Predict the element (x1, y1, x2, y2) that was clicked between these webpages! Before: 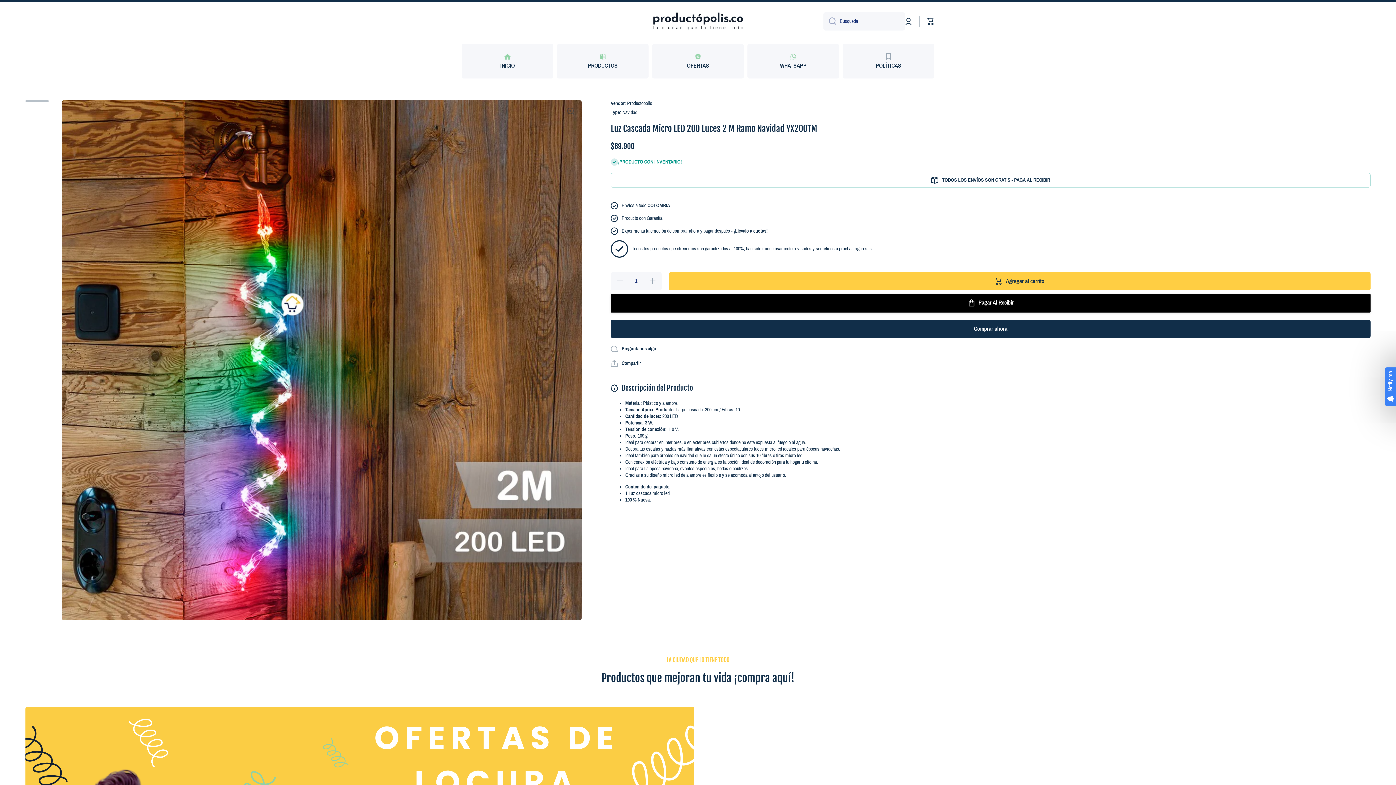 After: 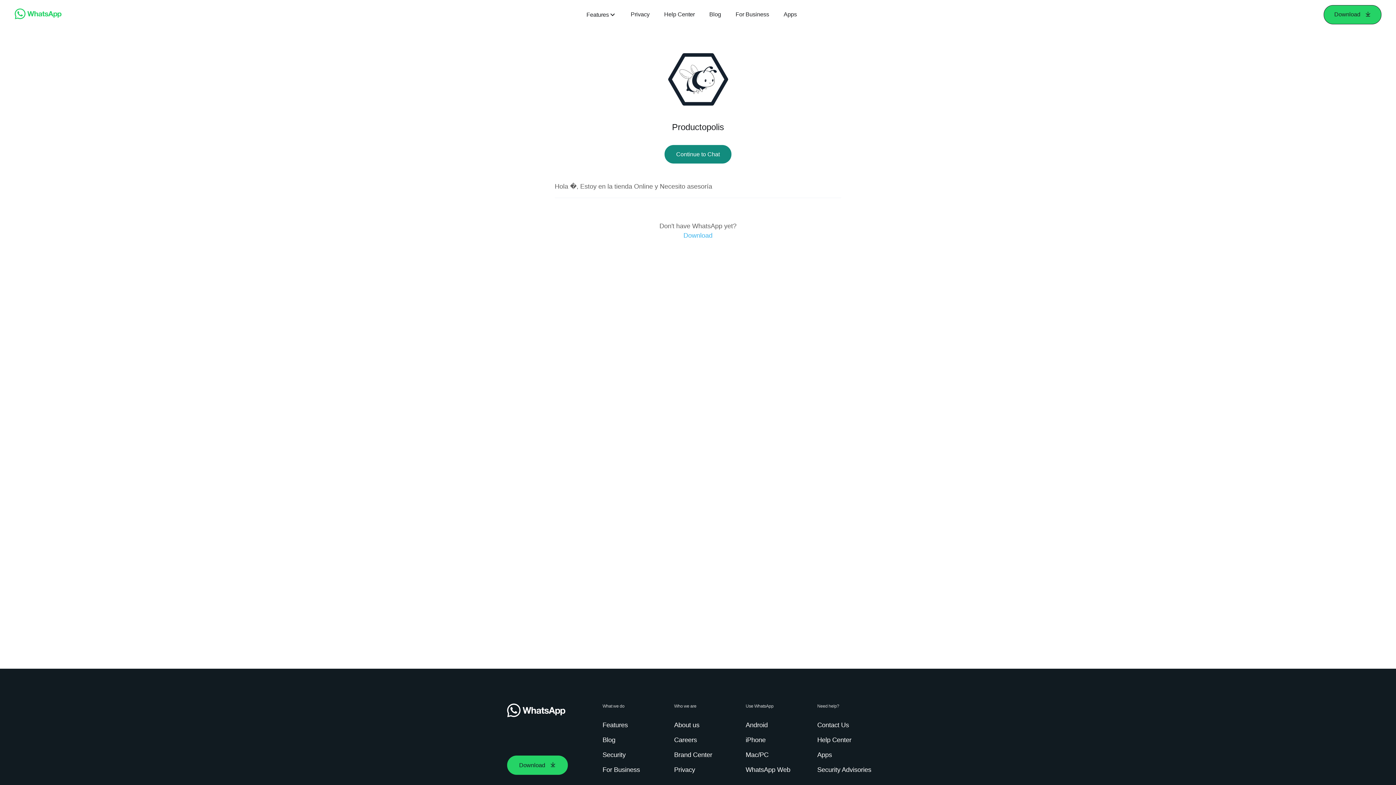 Action: label: WHATSAPP bbox: (747, 43, 839, 78)